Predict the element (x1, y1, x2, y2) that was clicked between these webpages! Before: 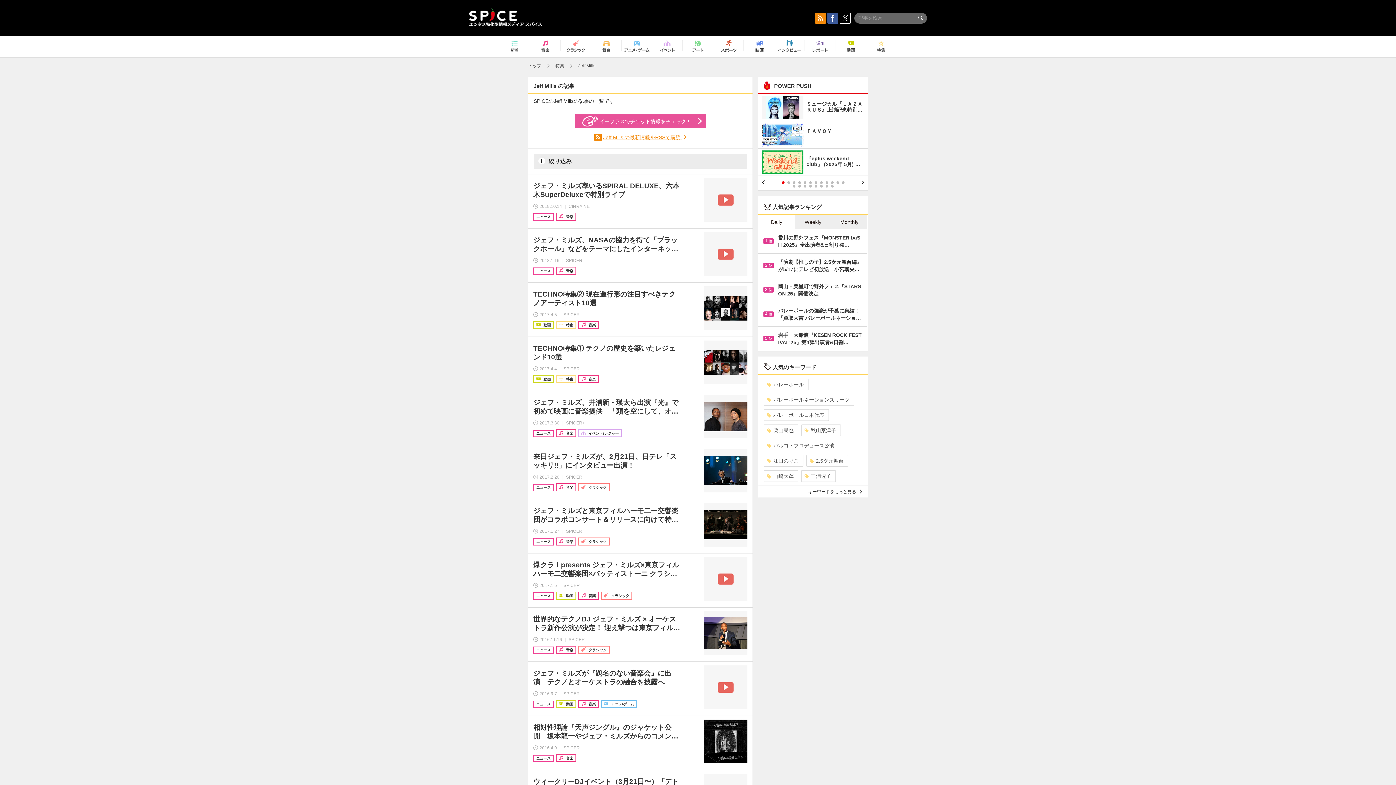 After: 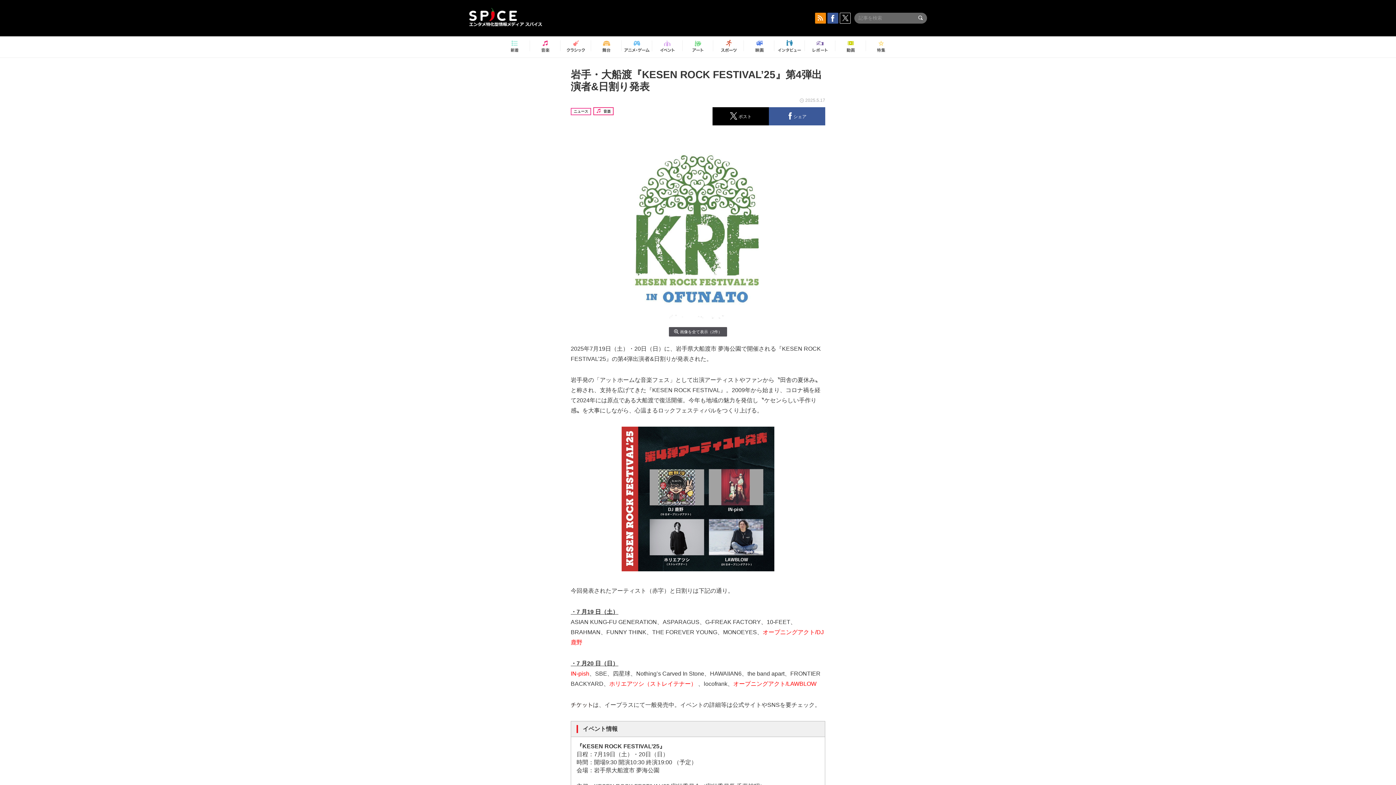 Action: bbox: (758, 326, 867, 350) label: 5 位	
岩手・大船渡『KESEN ROCK FESTIVAL’25』第4弾出演者&日割…